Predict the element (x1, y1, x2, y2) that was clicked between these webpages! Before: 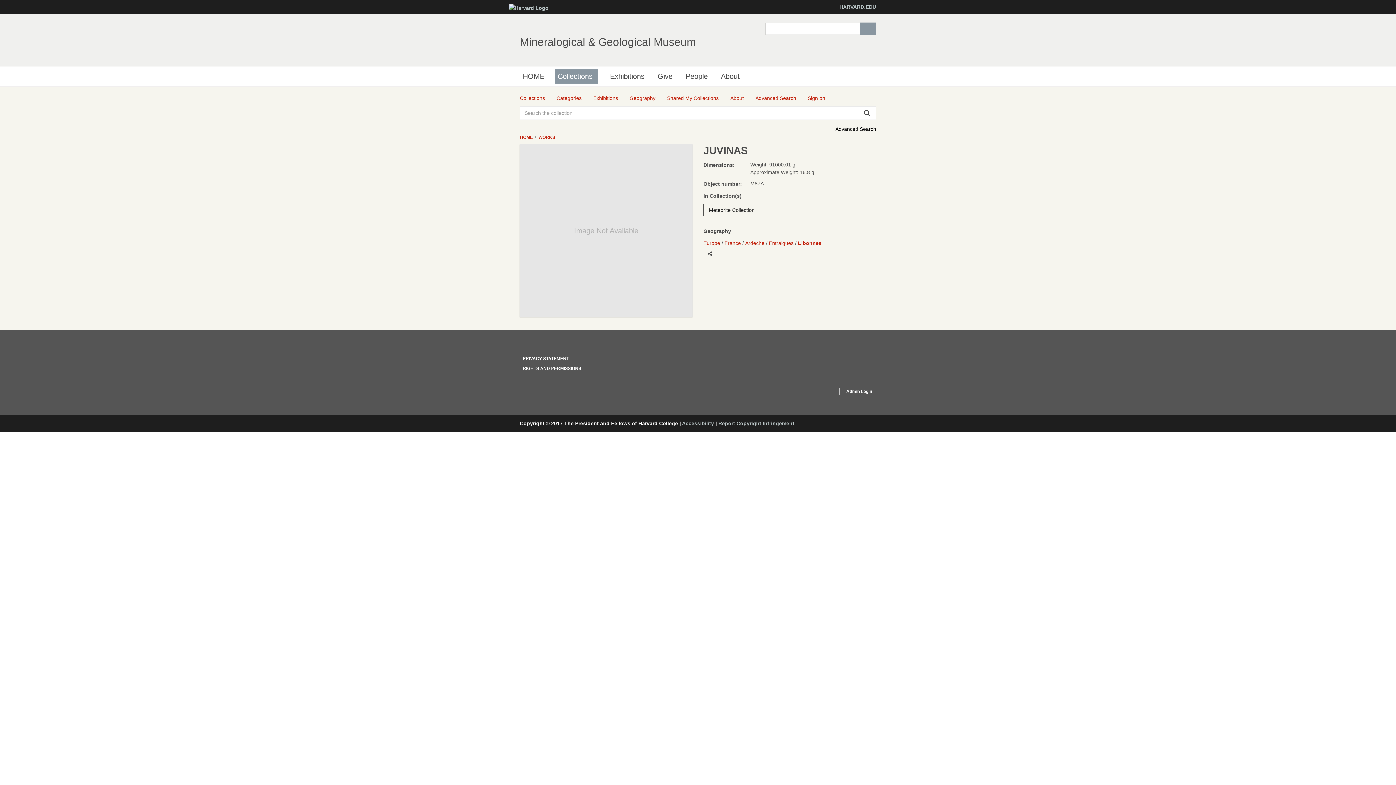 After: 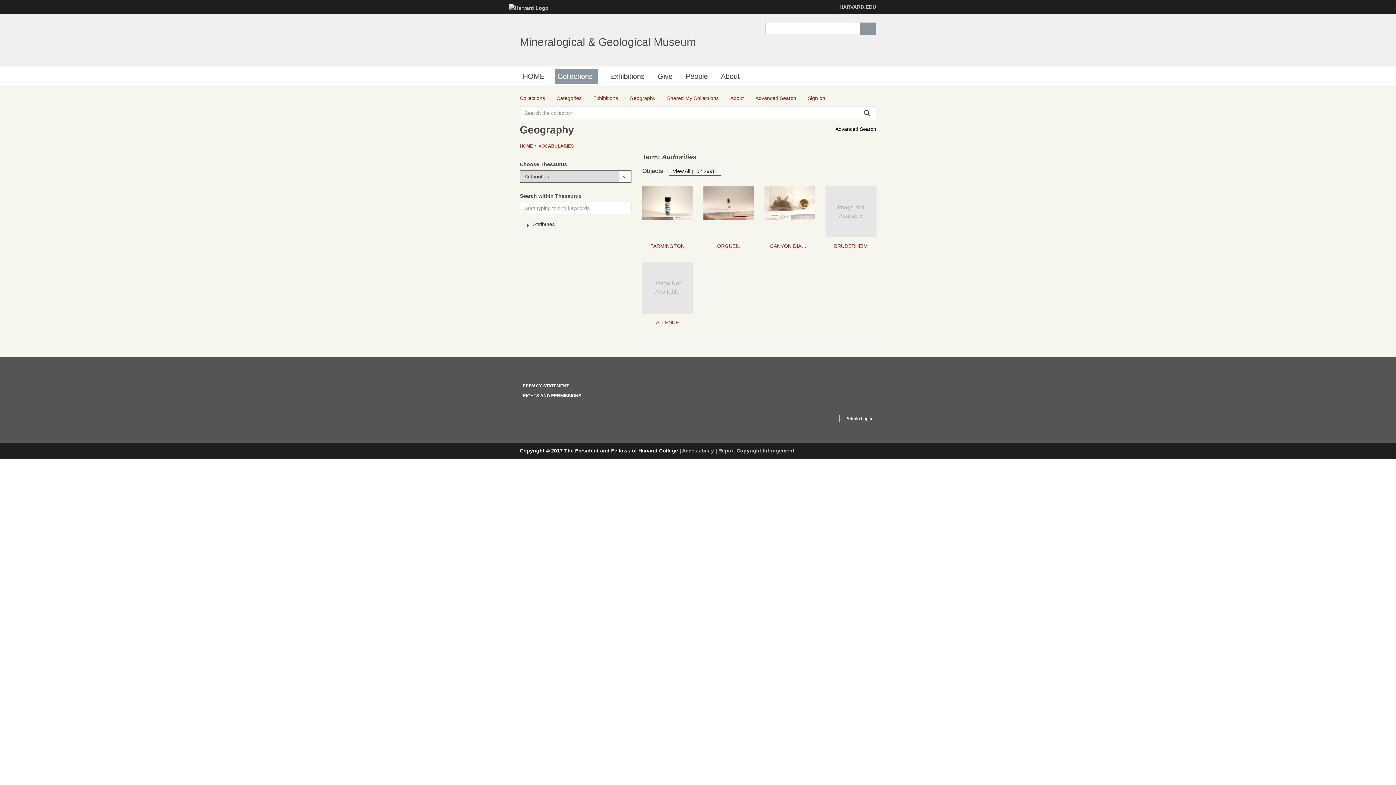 Action: label: Geography bbox: (629, 94, 655, 102)